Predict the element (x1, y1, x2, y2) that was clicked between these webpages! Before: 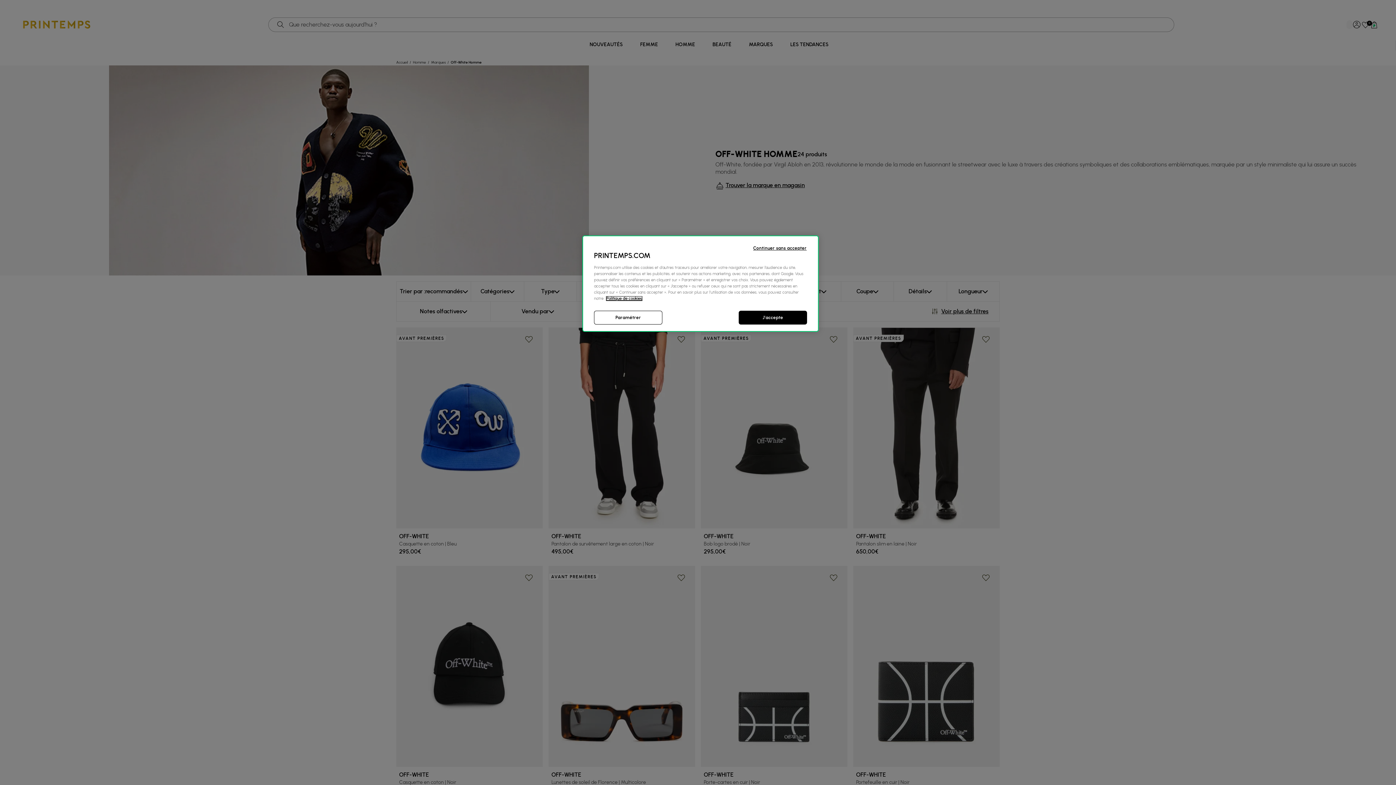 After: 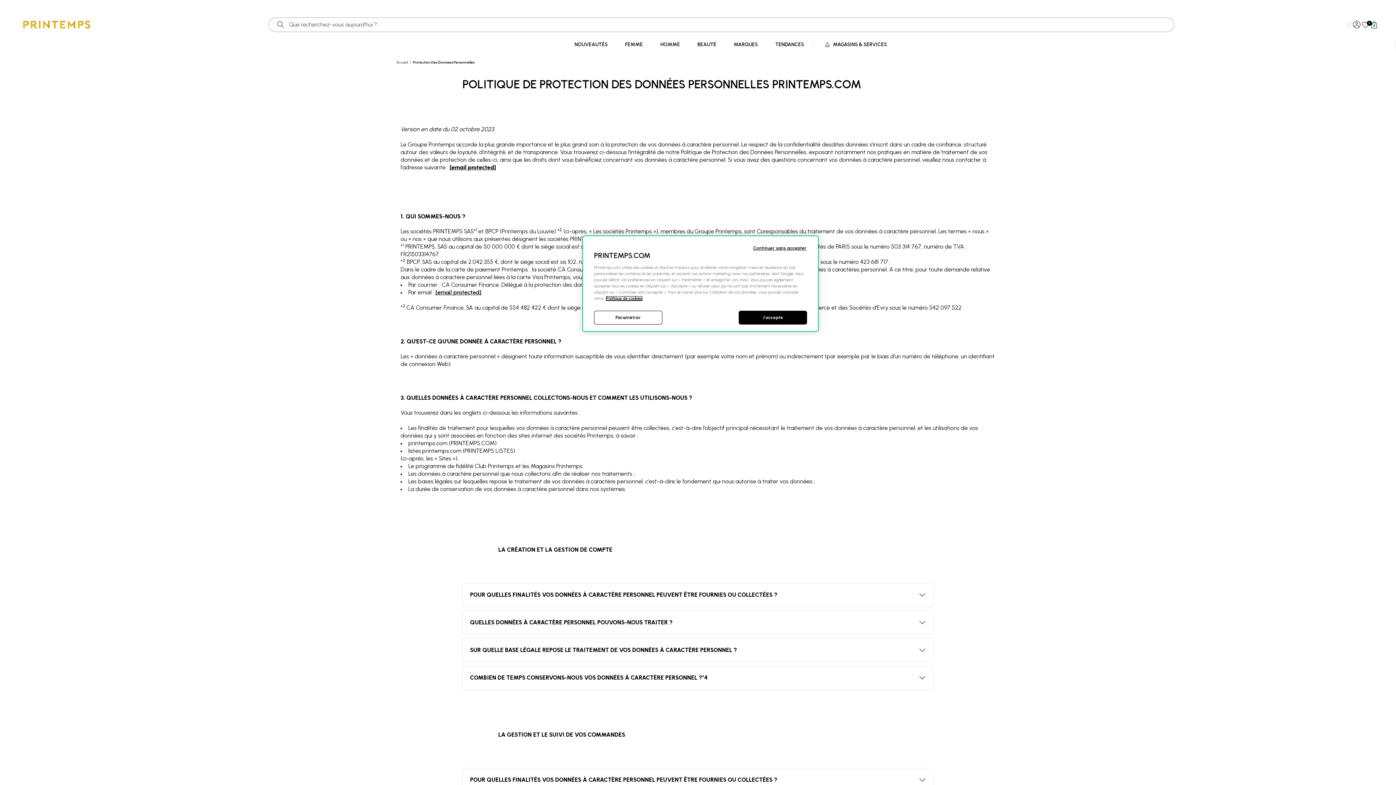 Action: bbox: (606, 296, 642, 300) label: Pour en savoir plus sur la protection de votre vie privée, s'ouvre dans un nouvel onglet